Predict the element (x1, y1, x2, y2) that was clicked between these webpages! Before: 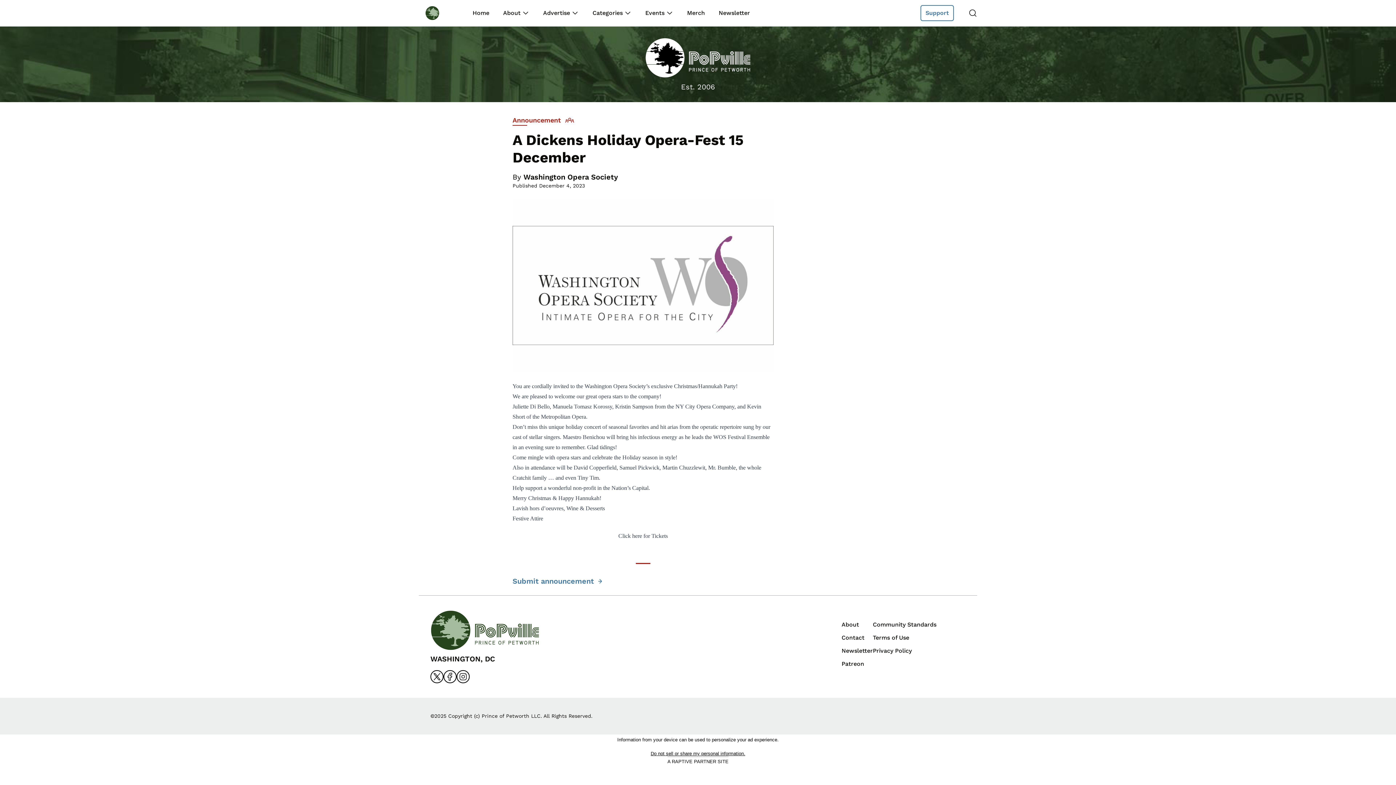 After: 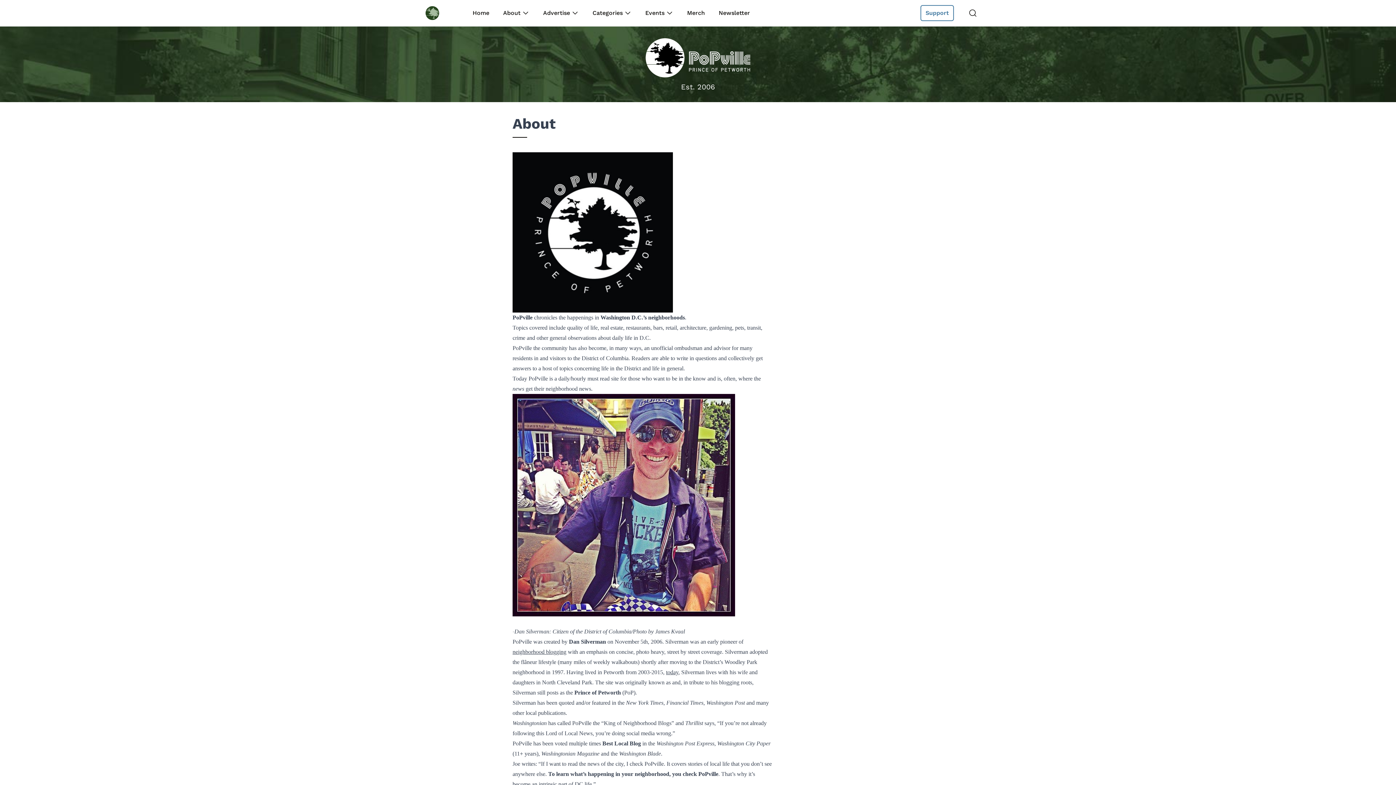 Action: label: About bbox: (503, 8, 521, 17)